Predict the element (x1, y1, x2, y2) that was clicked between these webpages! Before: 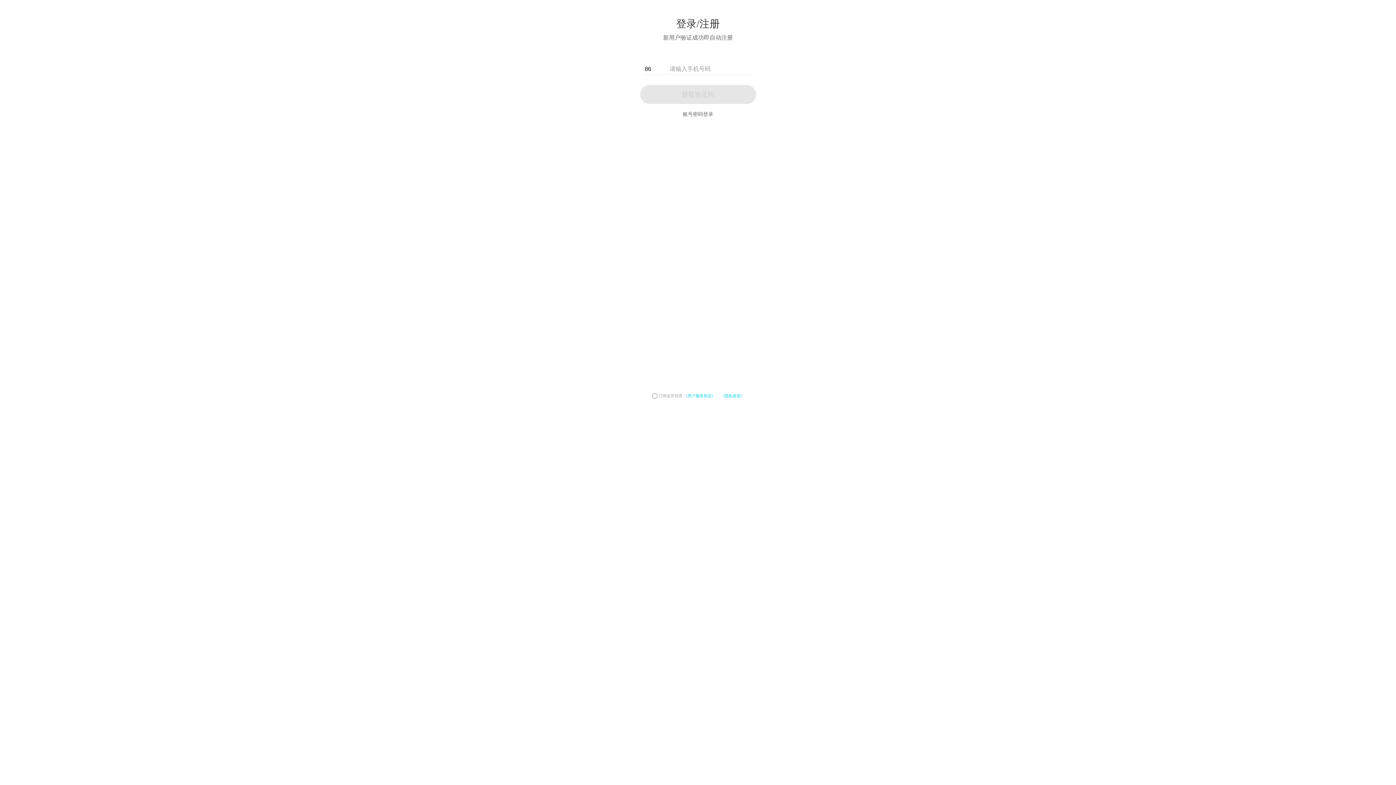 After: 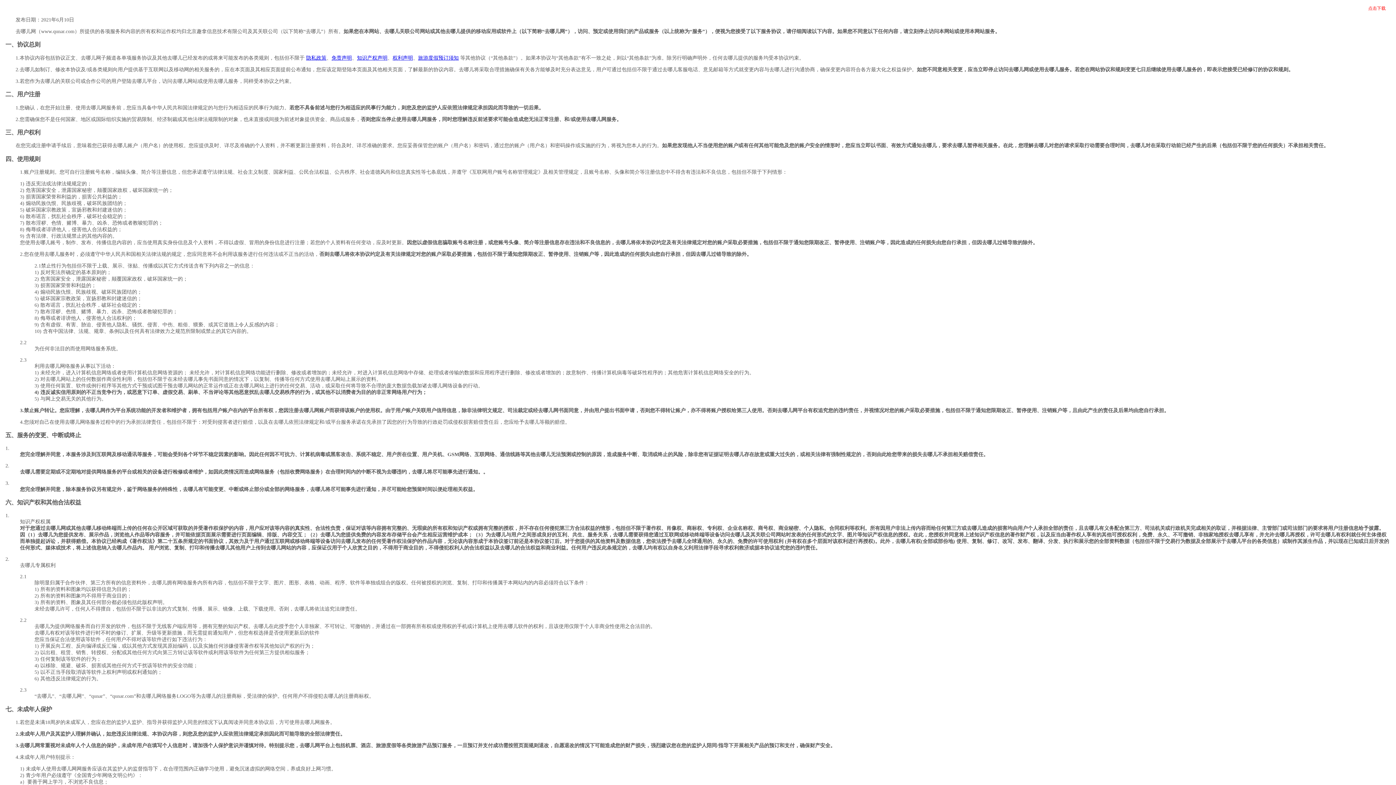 Action: label:  《用户服务协议》 bbox: (682, 393, 715, 398)